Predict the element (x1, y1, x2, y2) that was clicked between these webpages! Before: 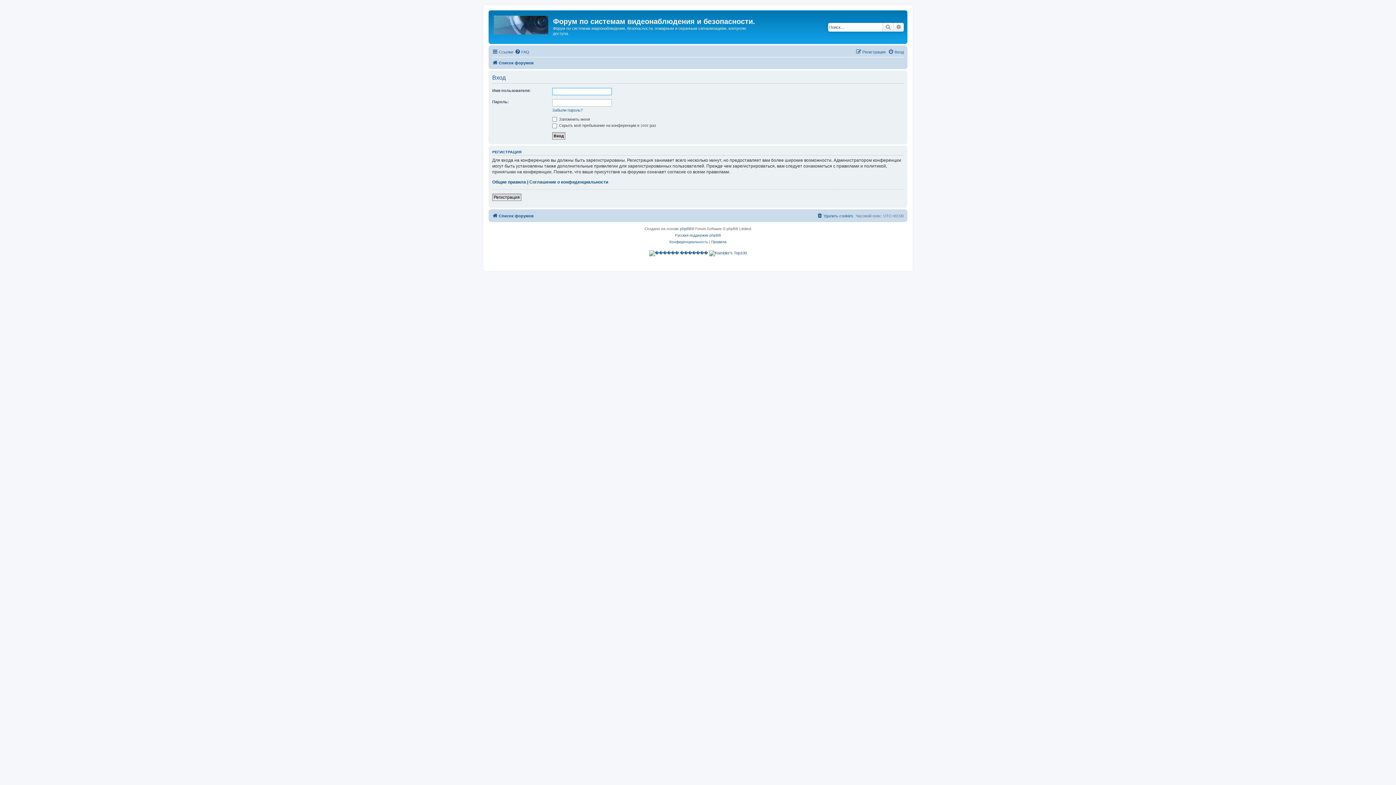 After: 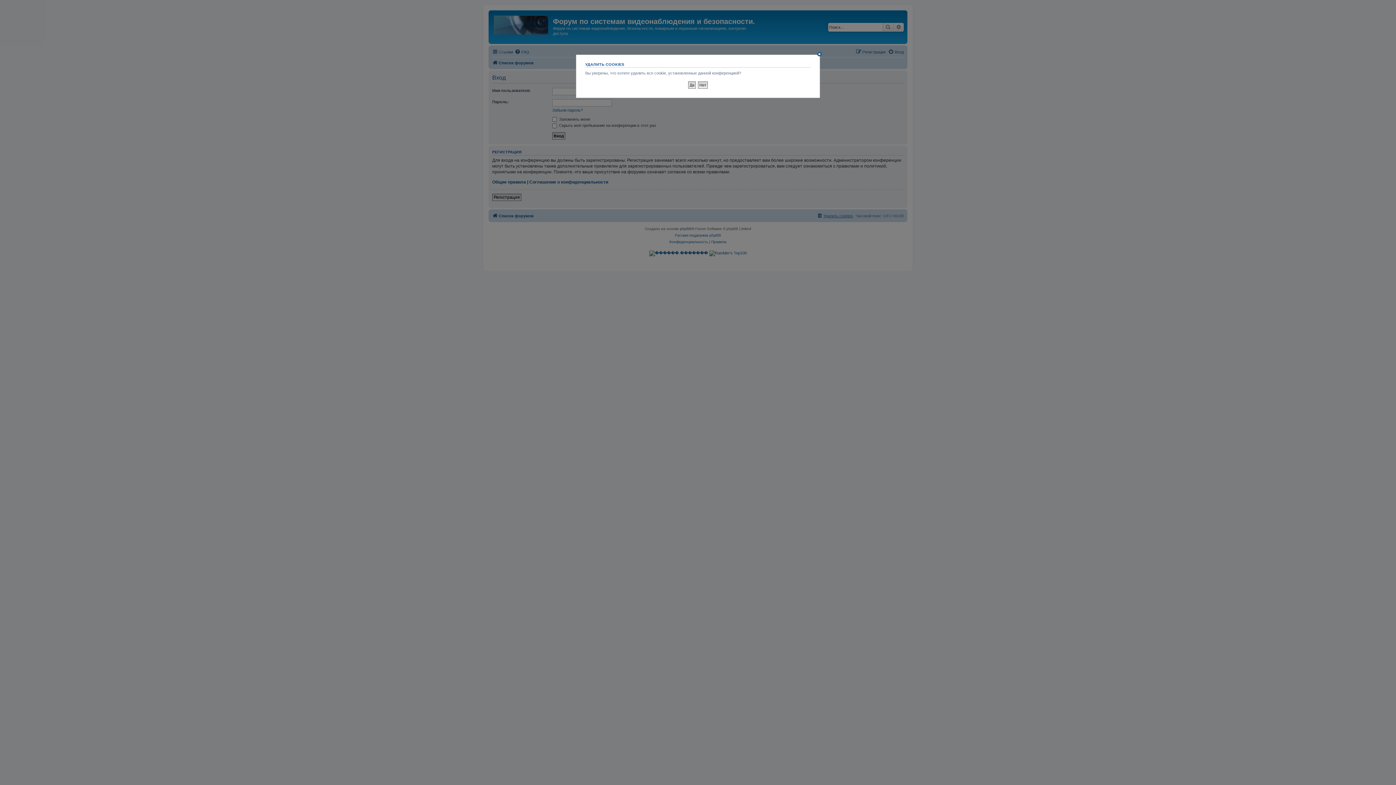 Action: label: Удалить cookies bbox: (817, 211, 853, 220)